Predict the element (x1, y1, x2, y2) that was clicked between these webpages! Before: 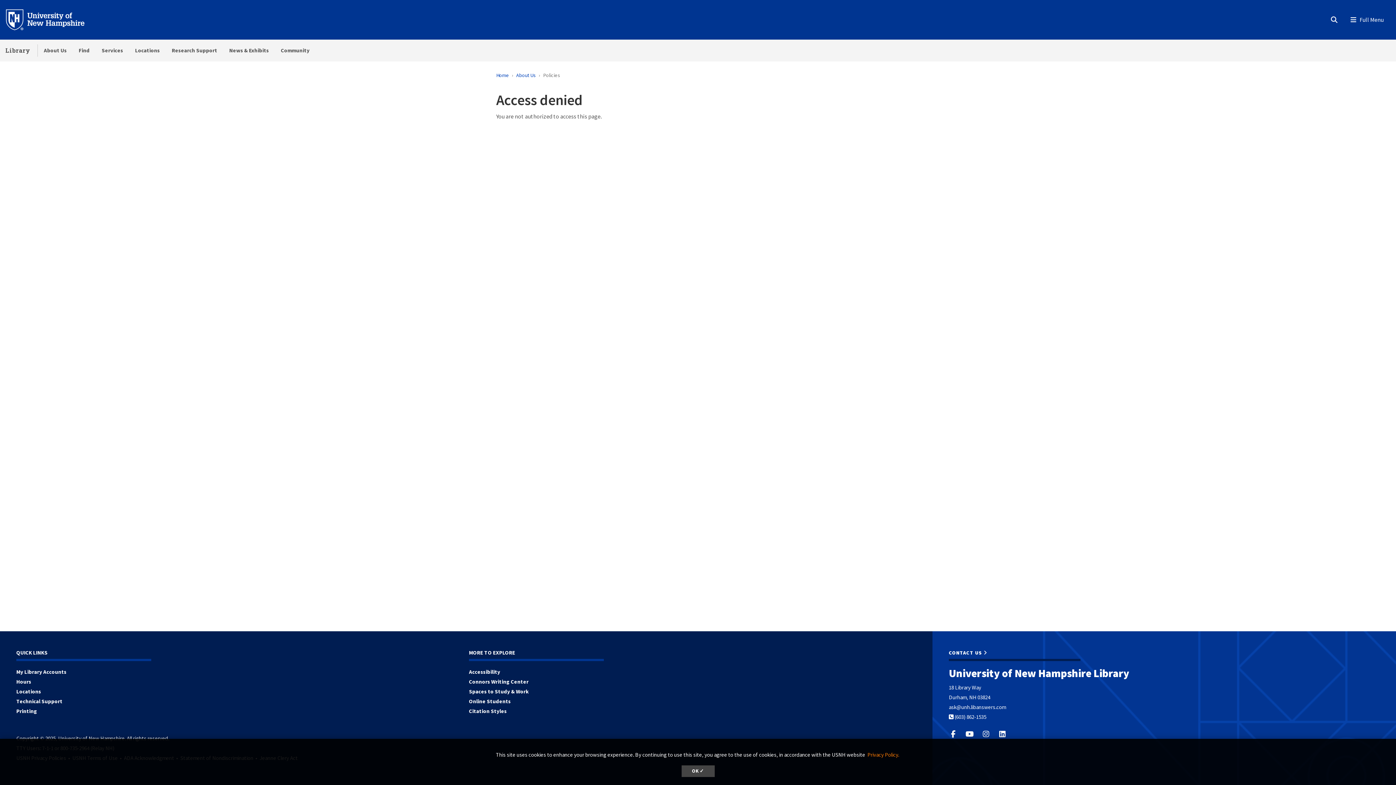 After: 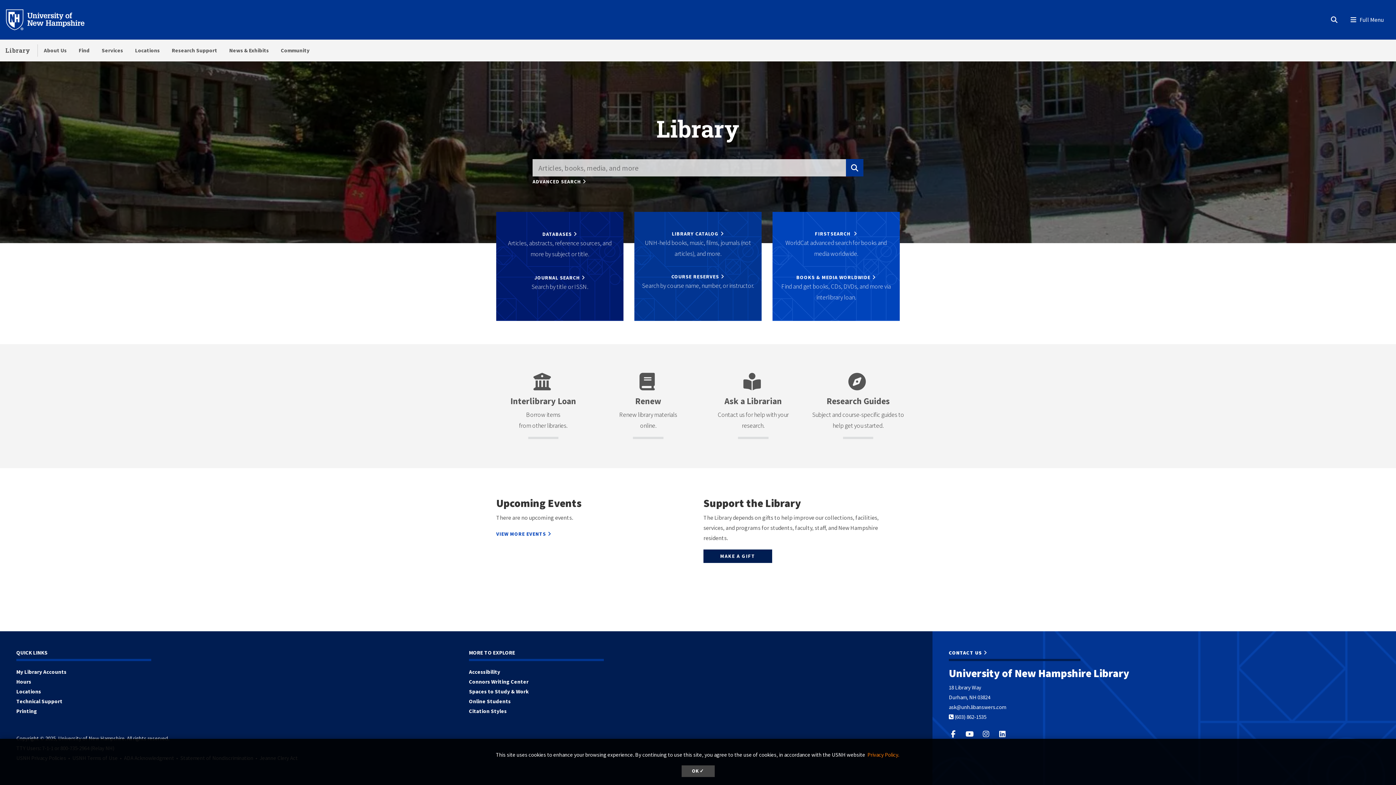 Action: label: Library bbox: (5, 46, 30, 54)